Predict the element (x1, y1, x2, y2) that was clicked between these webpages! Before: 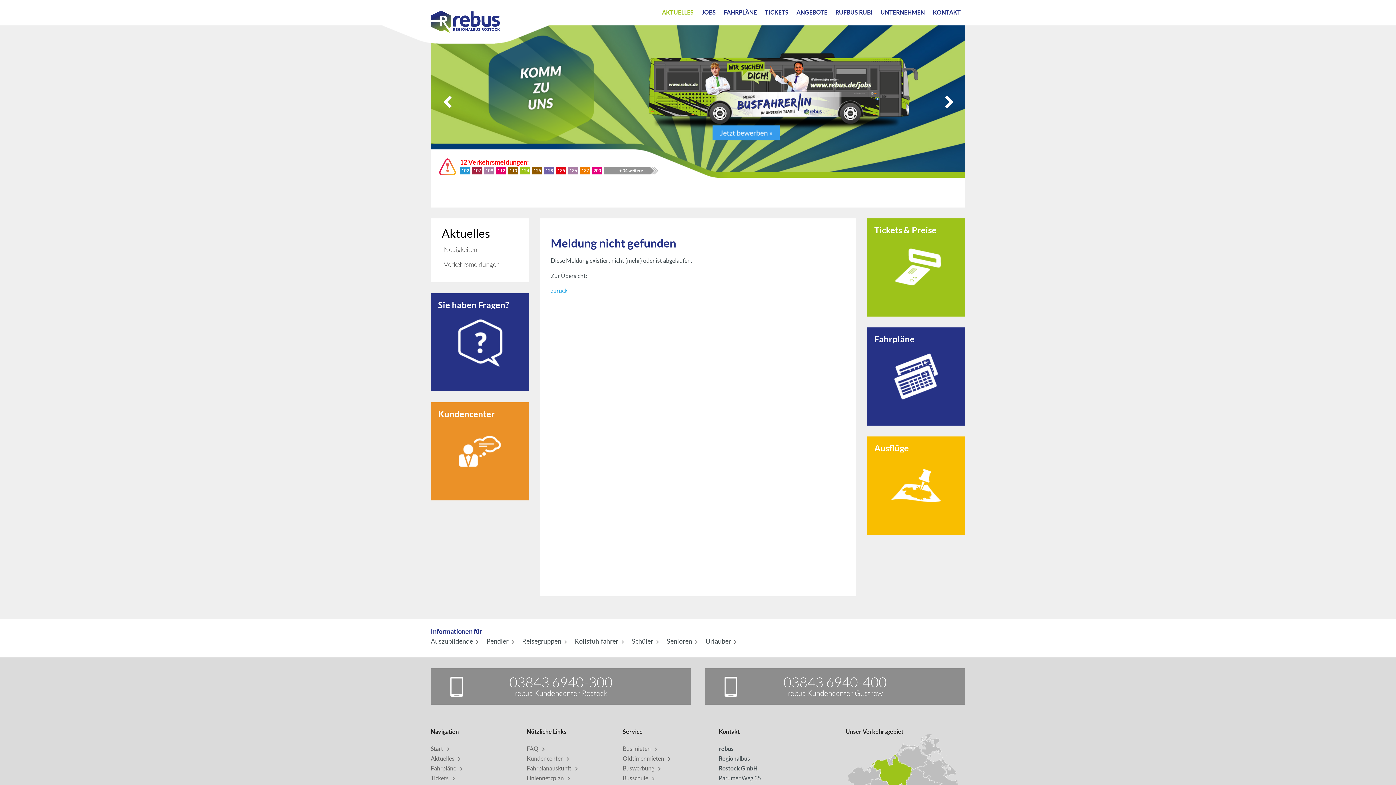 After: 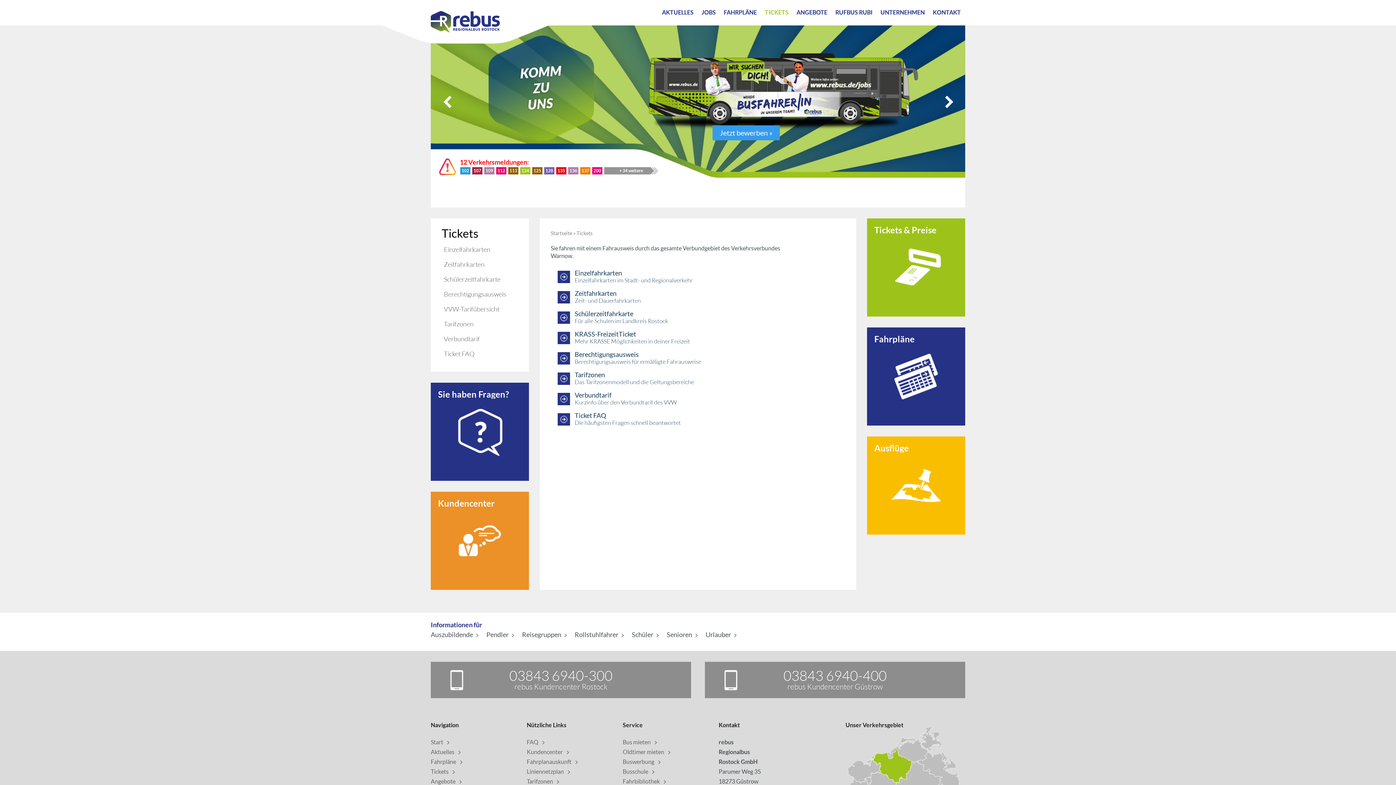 Action: bbox: (761, 0, 792, 24) label: TICKETS